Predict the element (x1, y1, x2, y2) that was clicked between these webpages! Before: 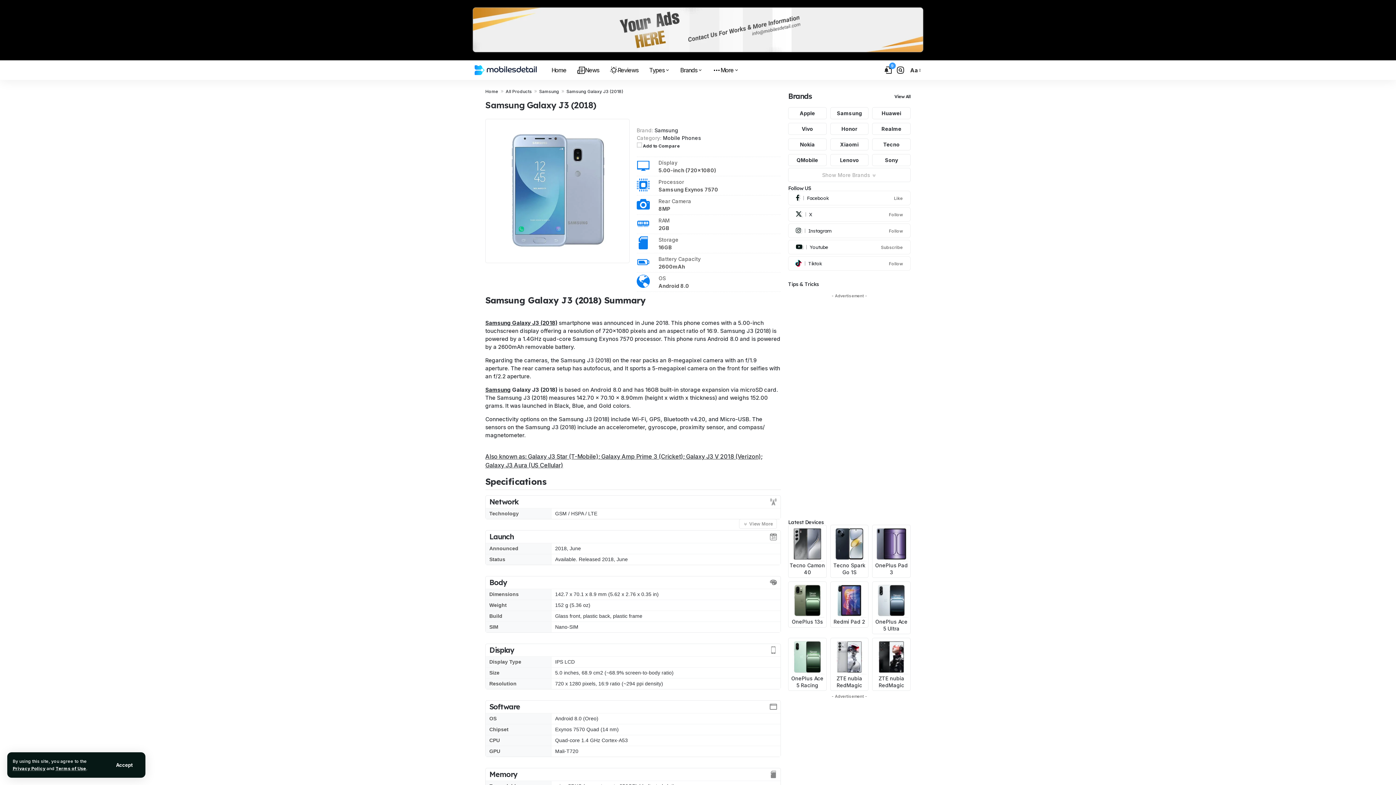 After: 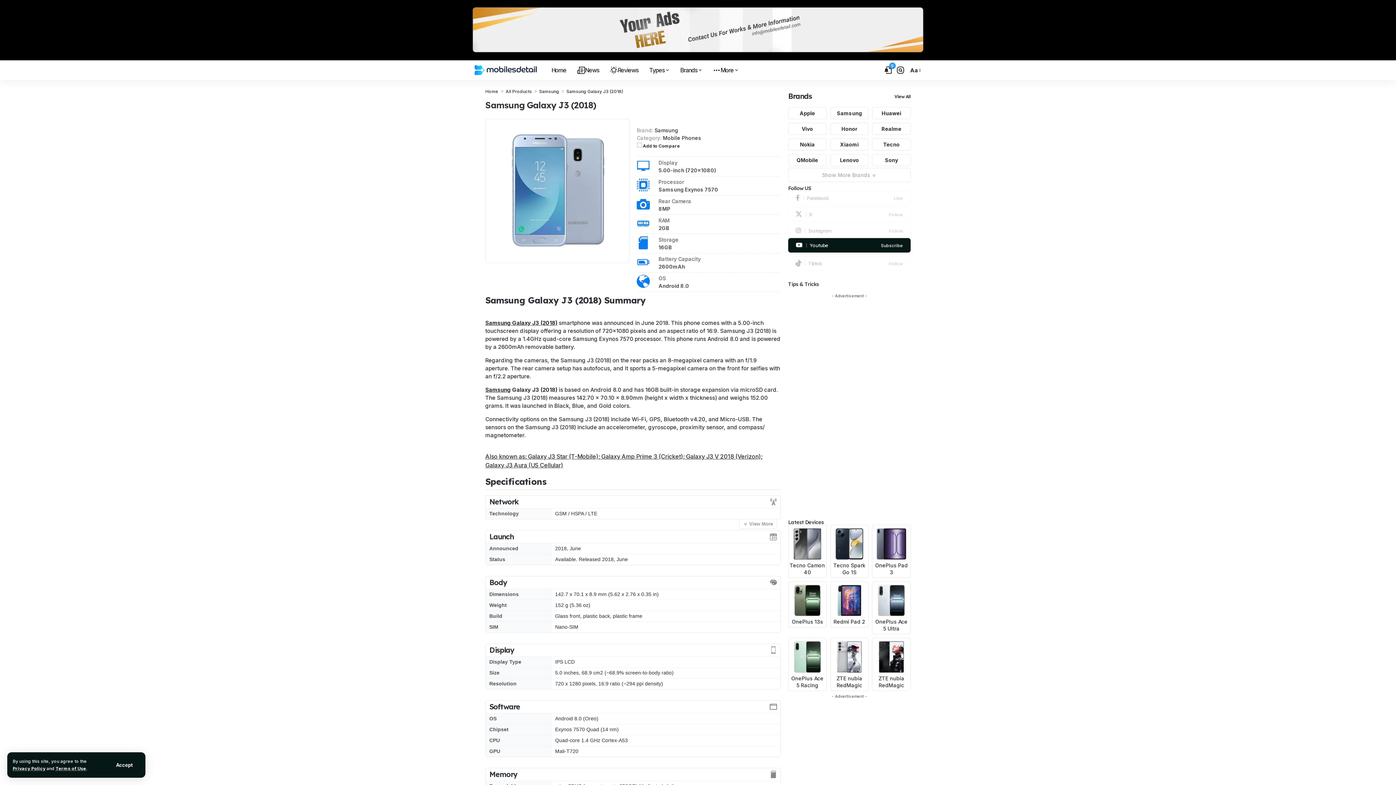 Action: label: Youtube bbox: (788, 240, 910, 254)